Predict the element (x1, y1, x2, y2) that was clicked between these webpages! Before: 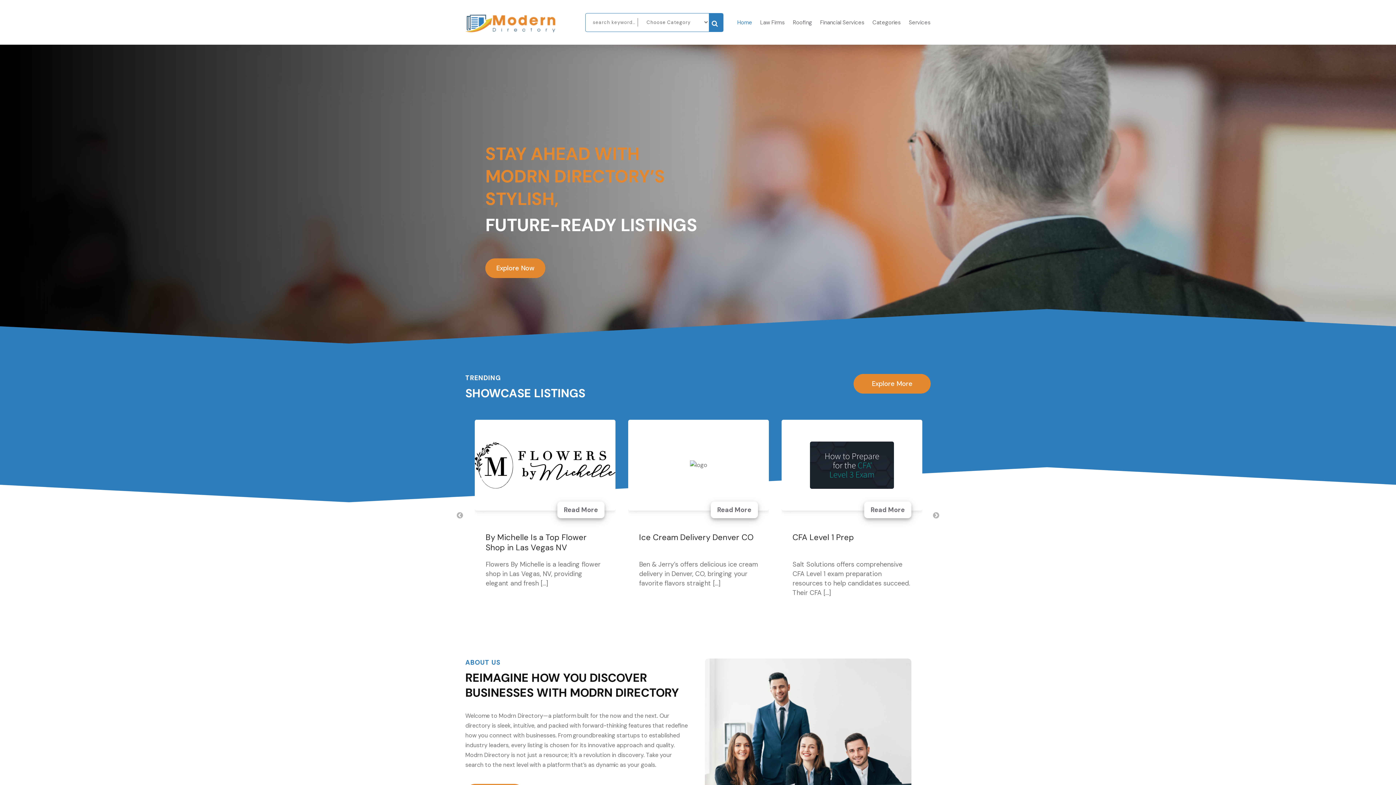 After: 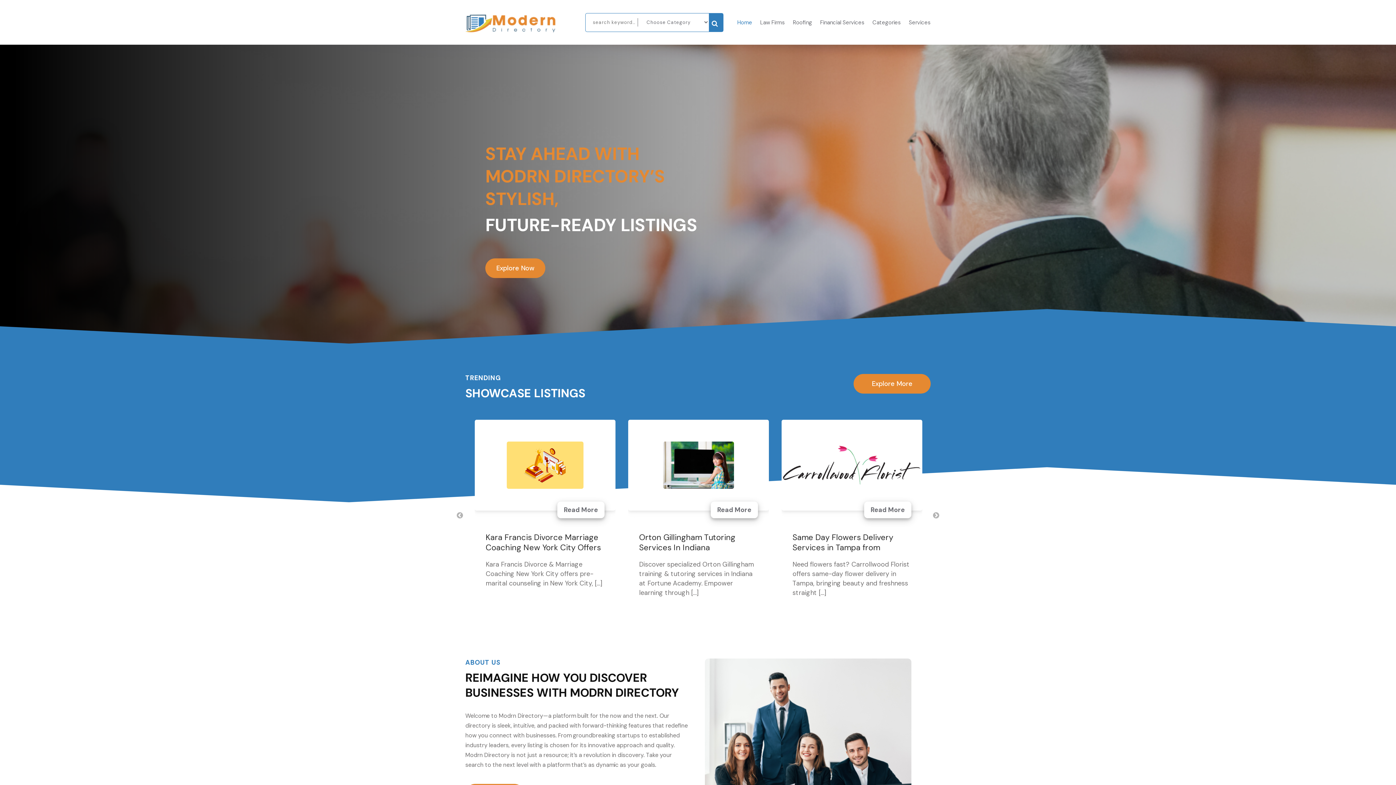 Action: bbox: (465, 27, 556, 34)